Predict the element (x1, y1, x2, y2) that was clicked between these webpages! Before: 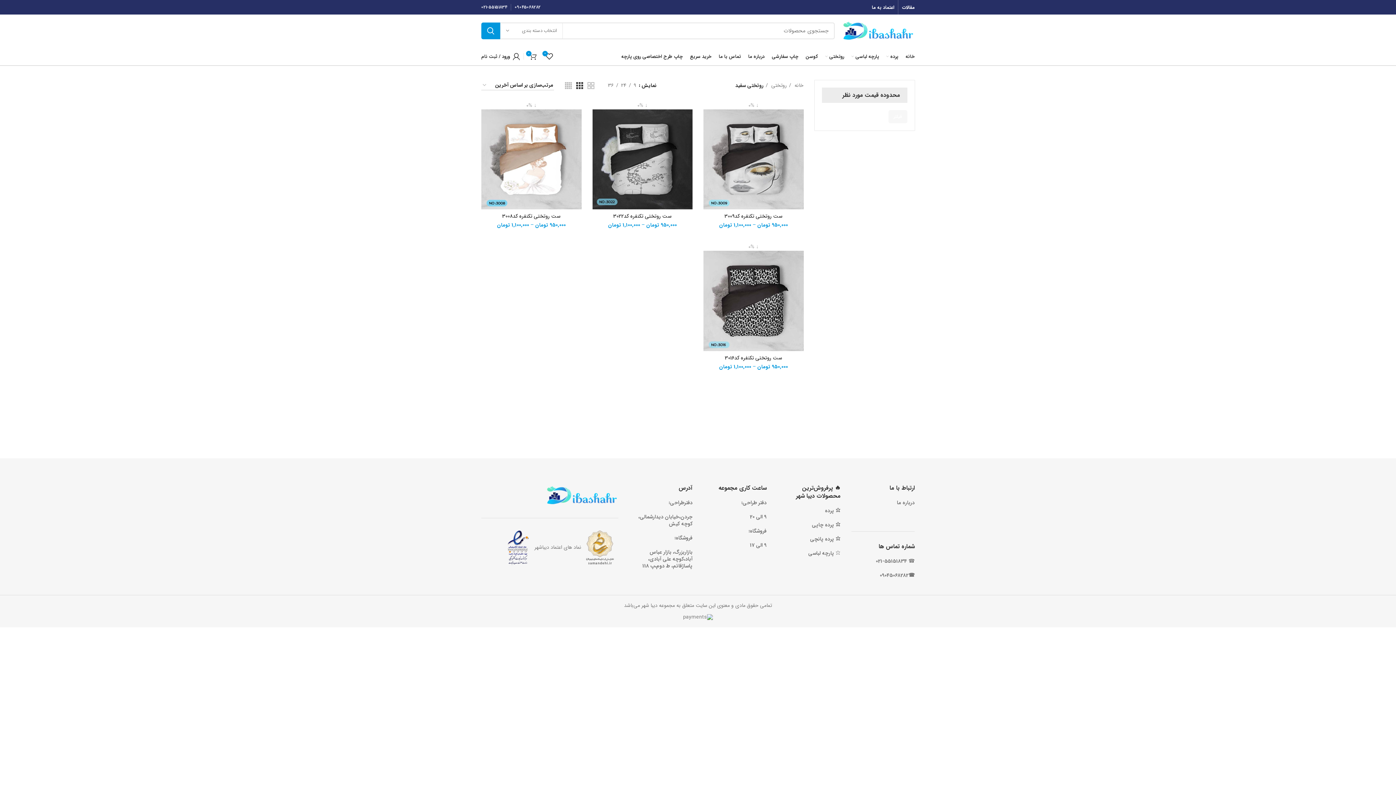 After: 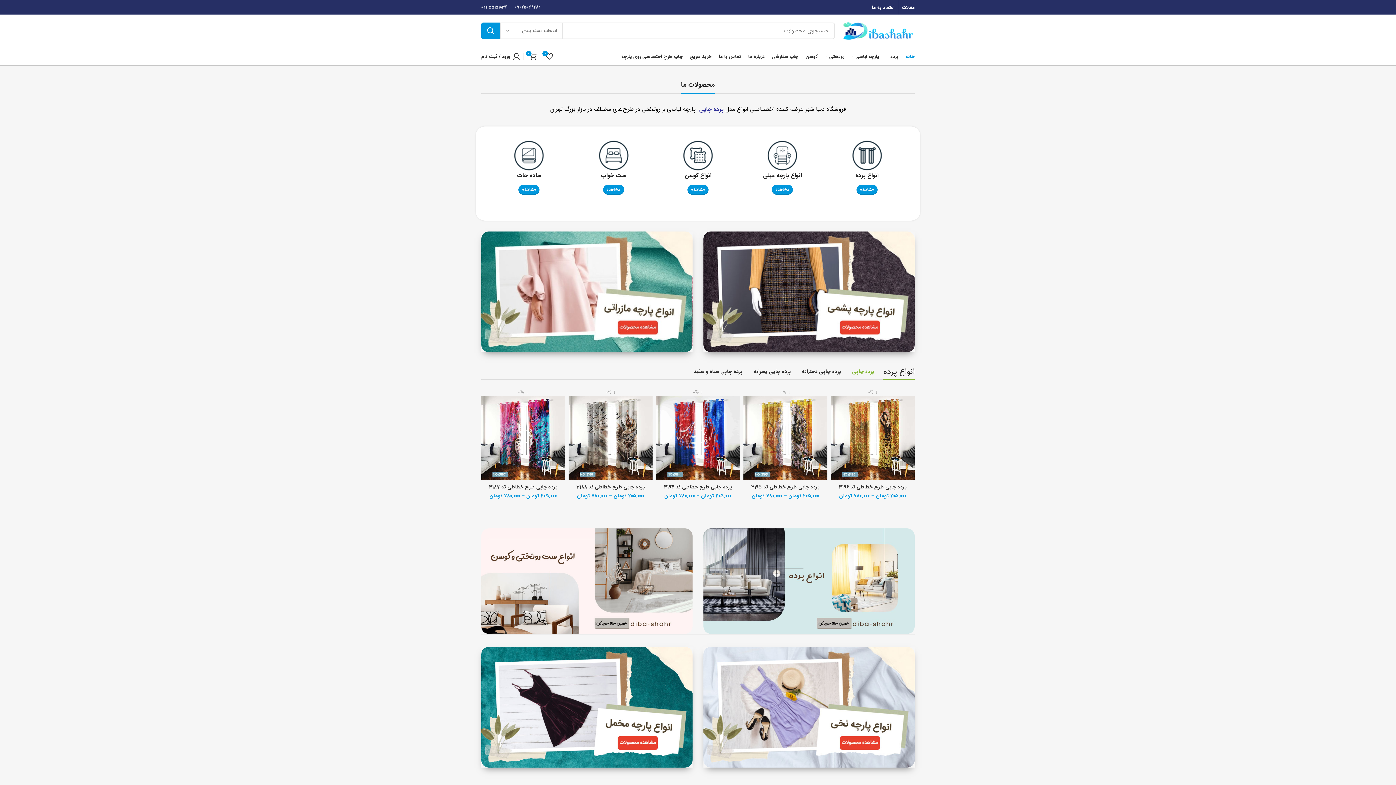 Action: bbox: (902, 49, 918, 63) label: خانه